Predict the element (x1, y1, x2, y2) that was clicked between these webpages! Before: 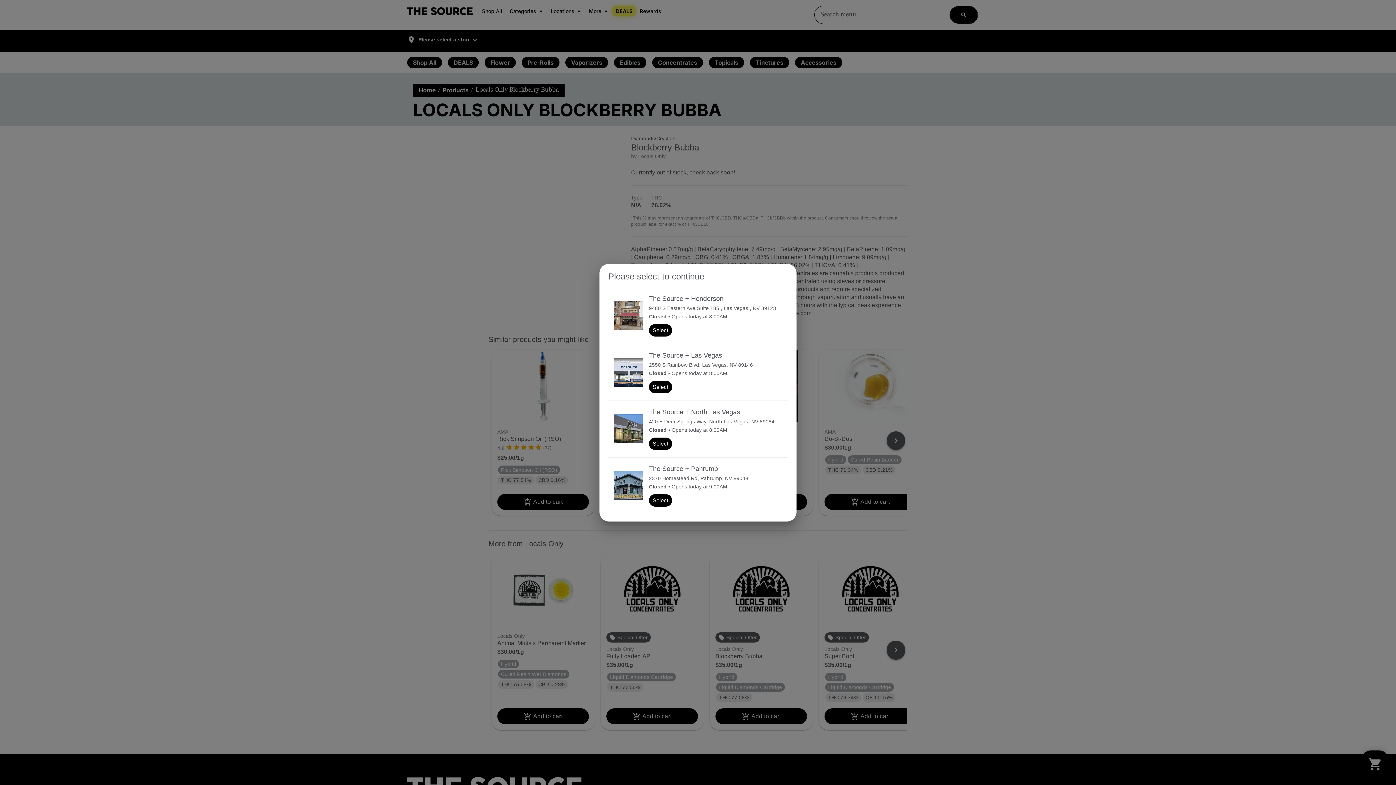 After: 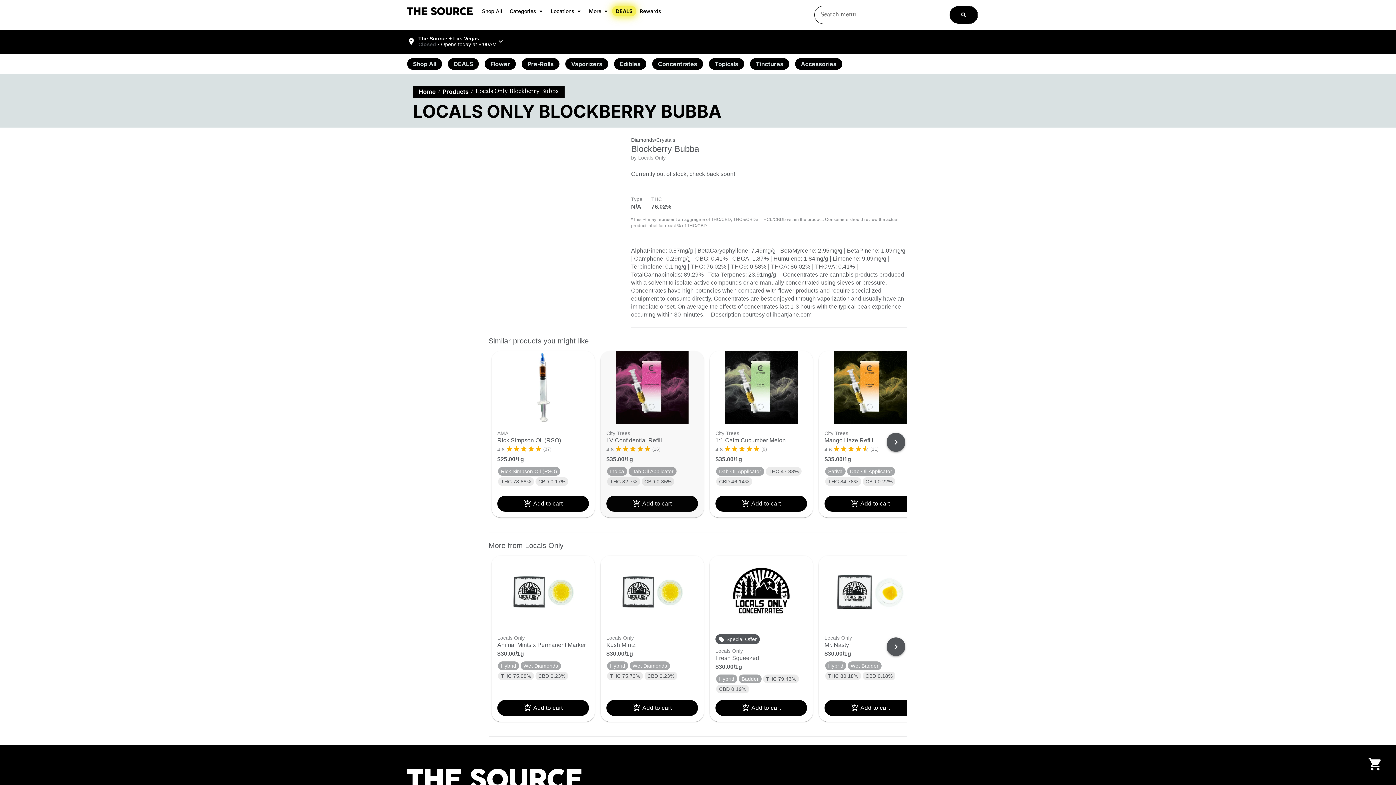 Action: bbox: (649, 380, 672, 393) label: Select